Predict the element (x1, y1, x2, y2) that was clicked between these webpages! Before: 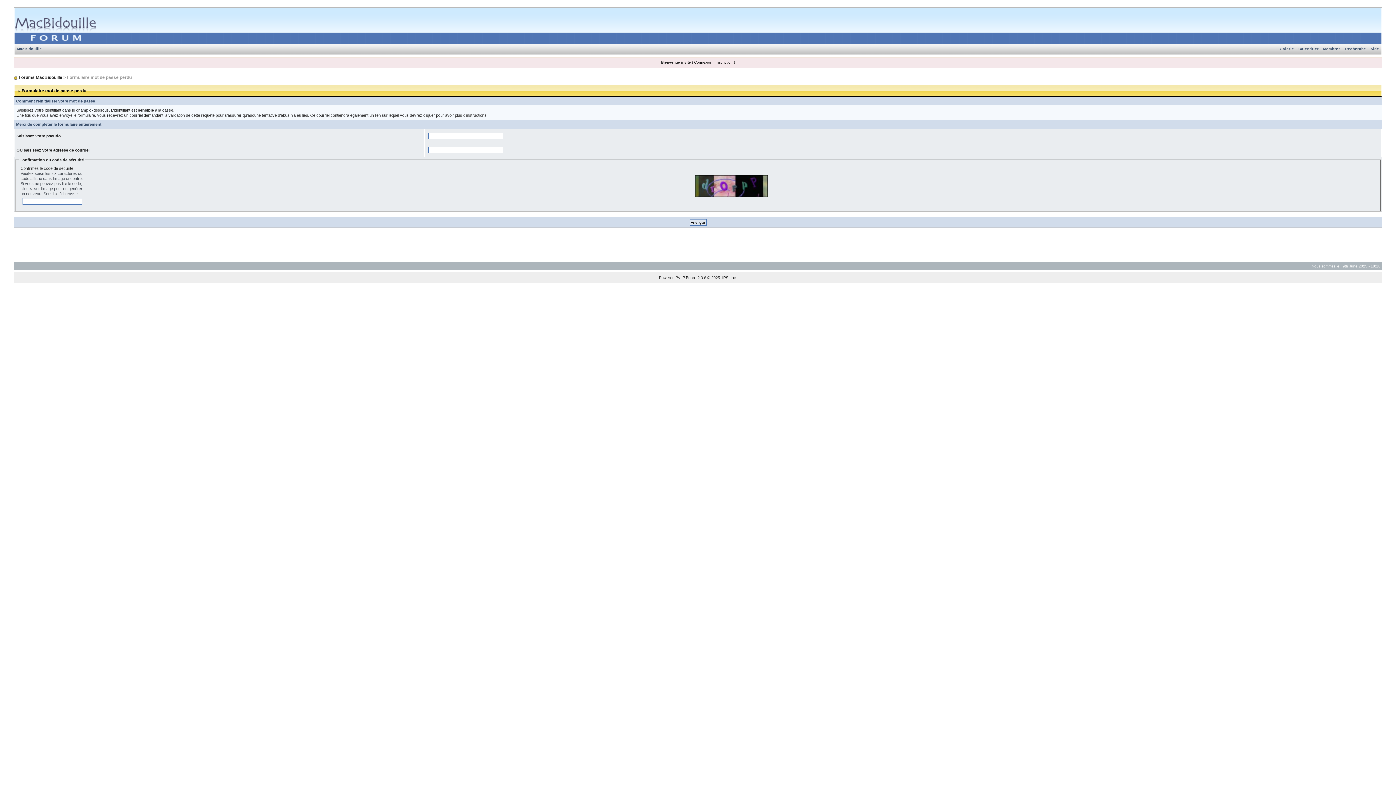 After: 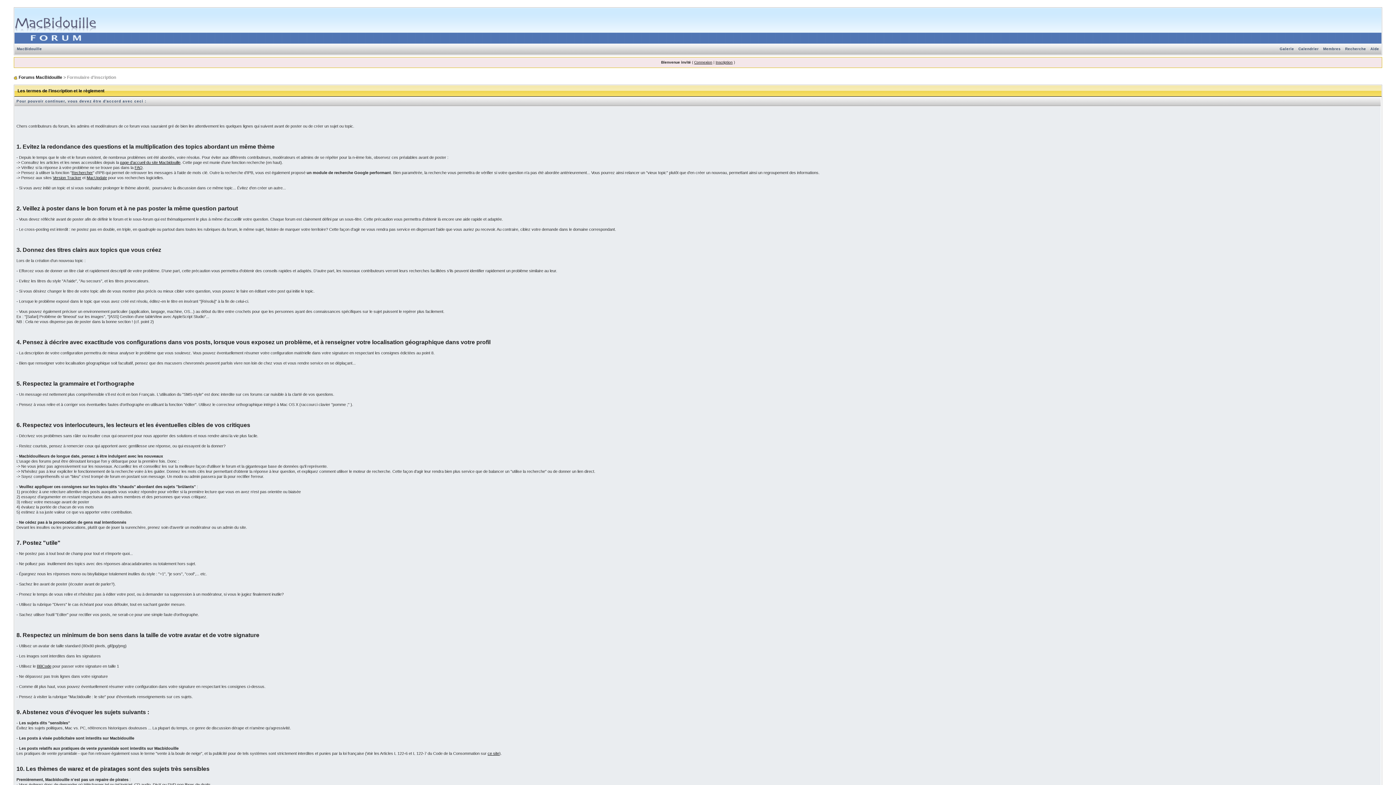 Action: bbox: (715, 60, 732, 64) label: Inscription